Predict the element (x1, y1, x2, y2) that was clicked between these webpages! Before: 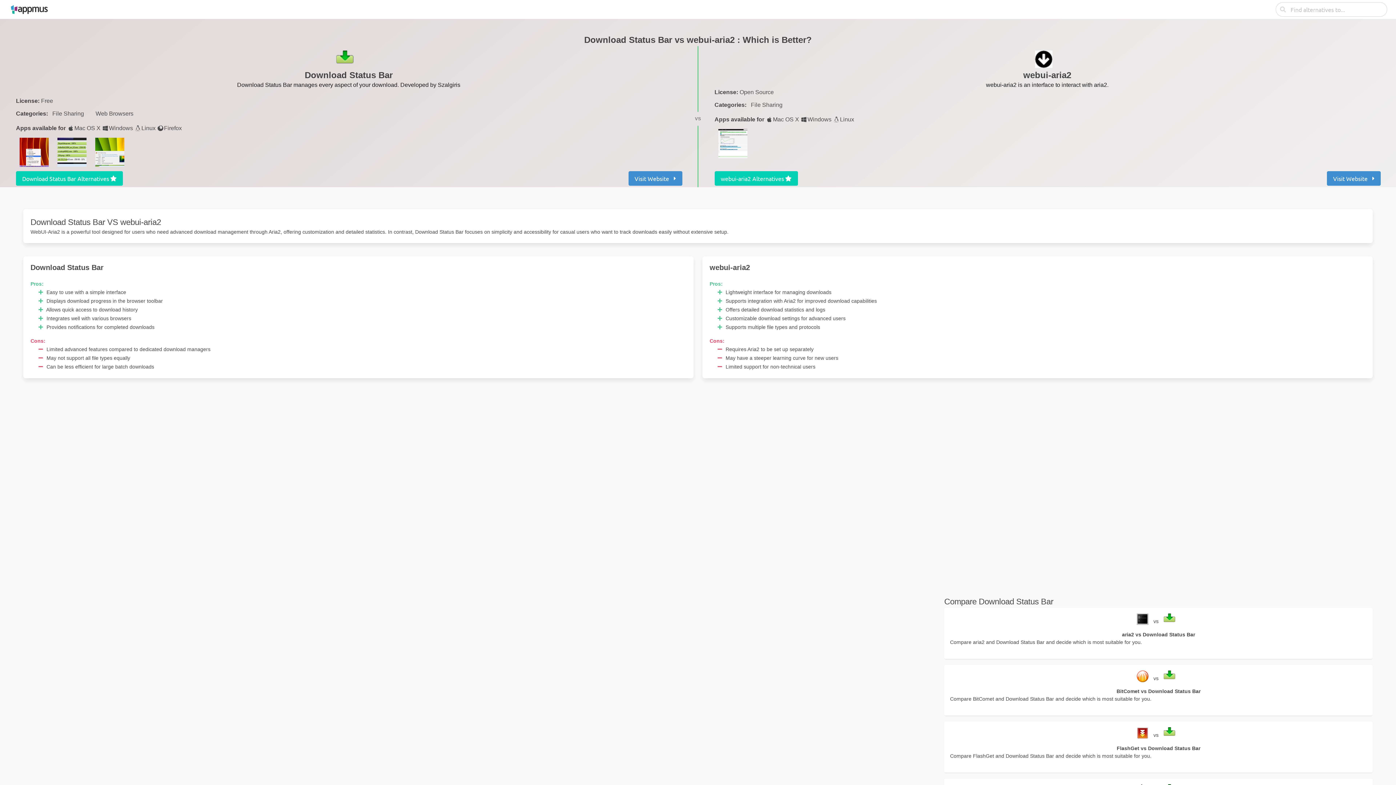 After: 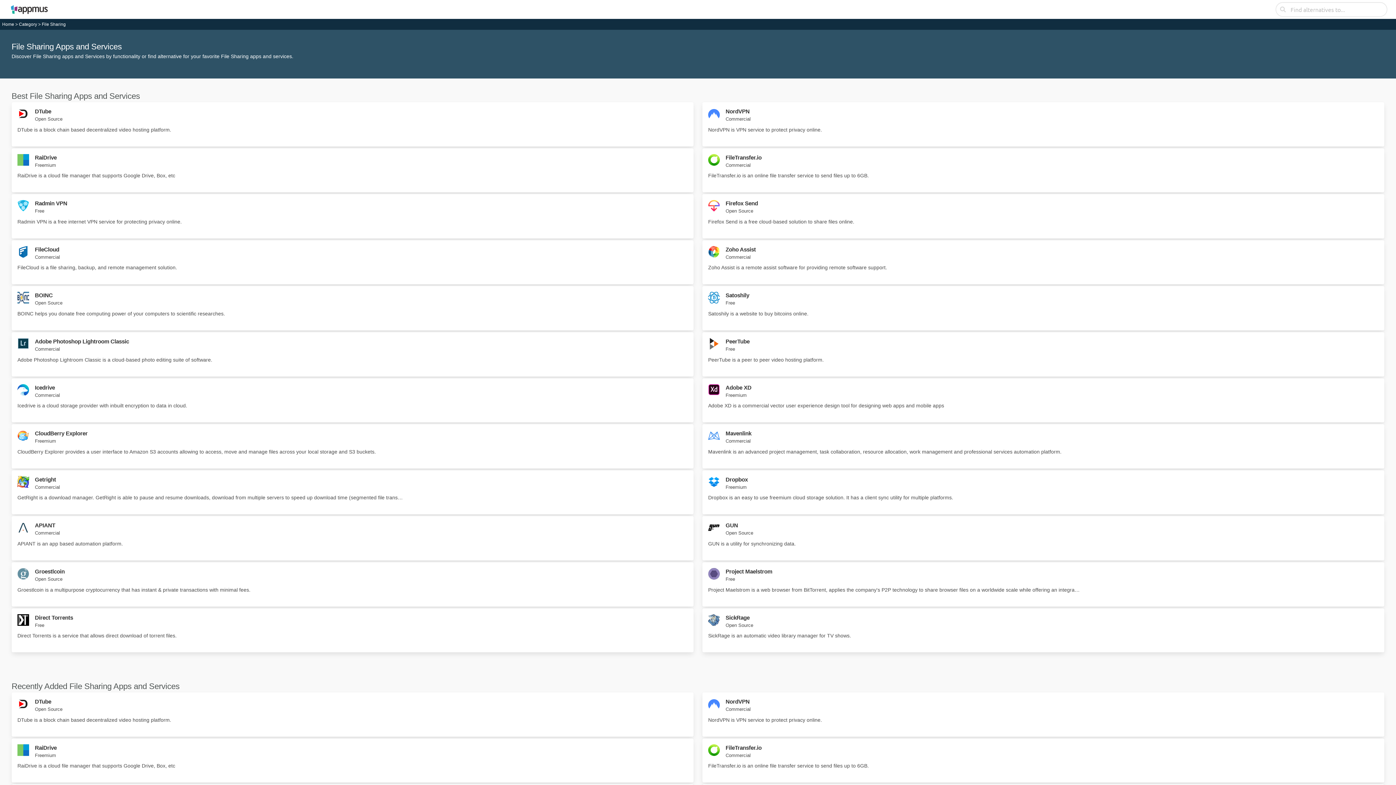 Action: label: File Sharing bbox: (48, 108, 88, 119)